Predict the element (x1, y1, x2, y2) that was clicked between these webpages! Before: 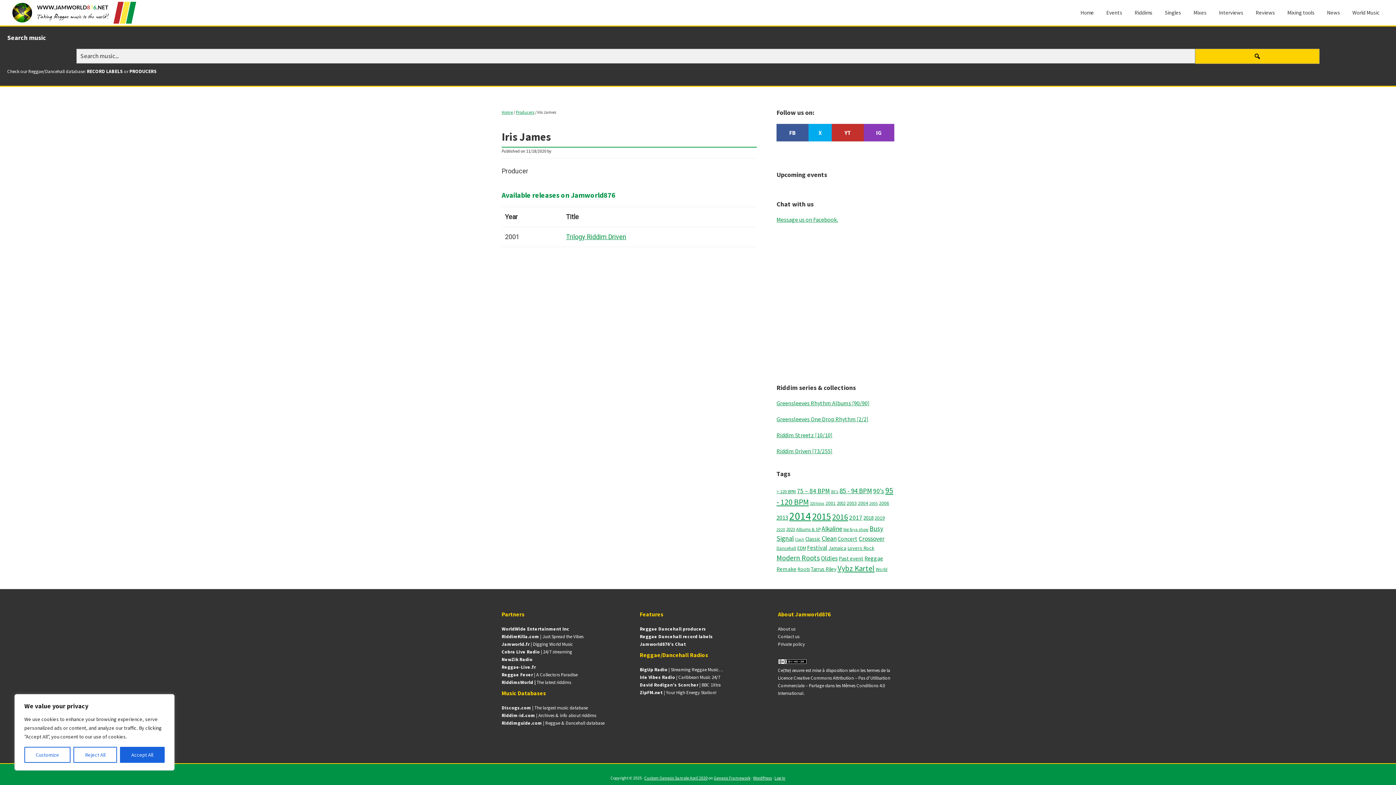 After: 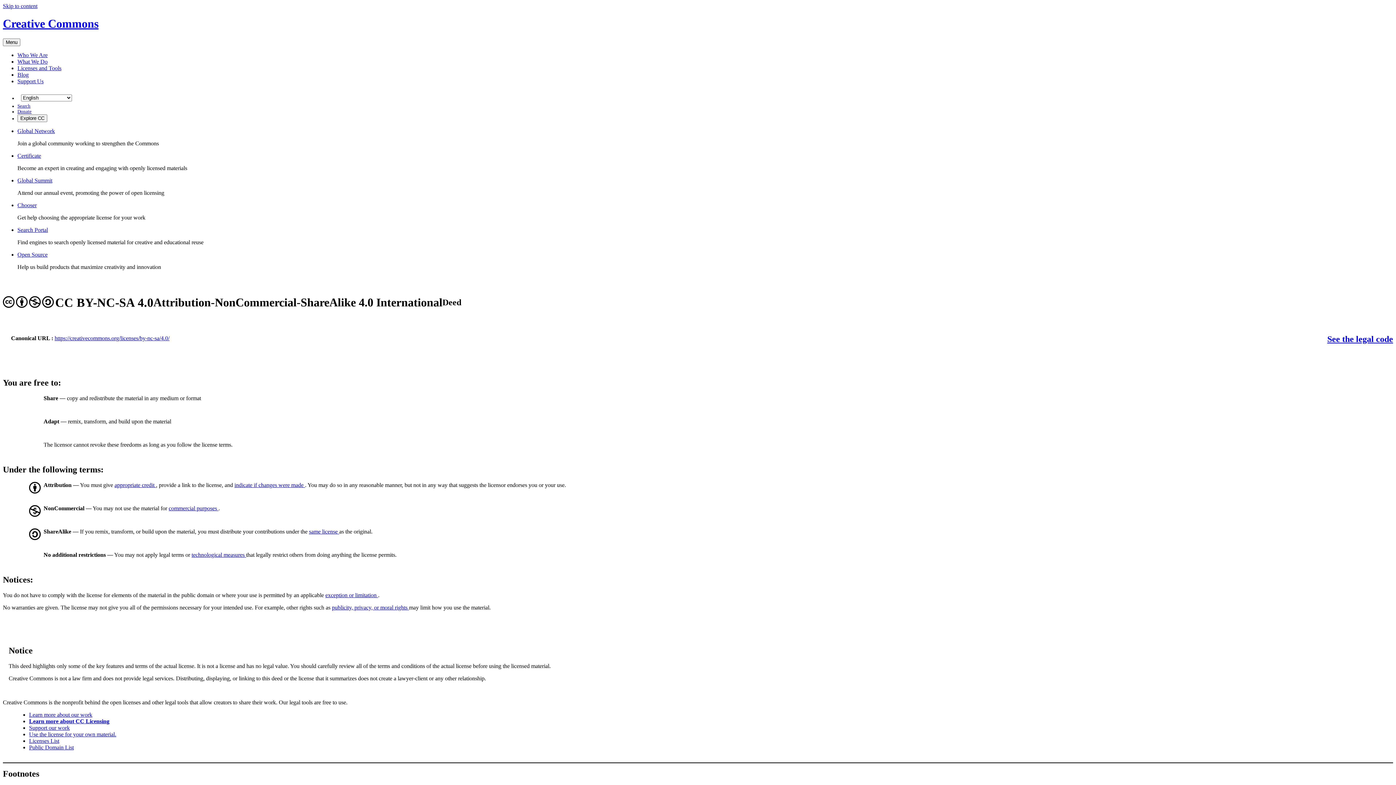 Action: label: Licence Creative Commons Attribution – Pas d’Utilisation Commerciale – Partage dans les Mêmes Conditions 4.0 International bbox: (778, 675, 890, 696)